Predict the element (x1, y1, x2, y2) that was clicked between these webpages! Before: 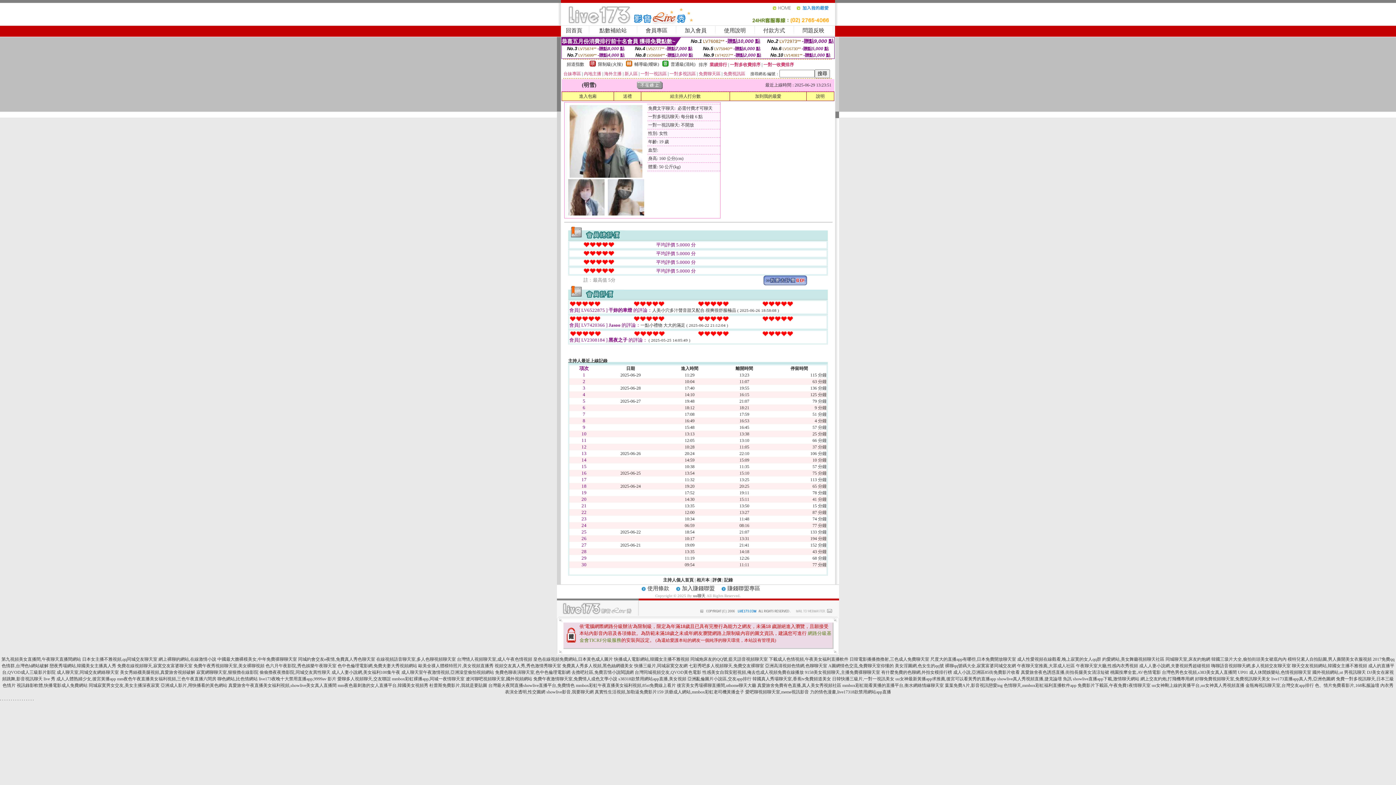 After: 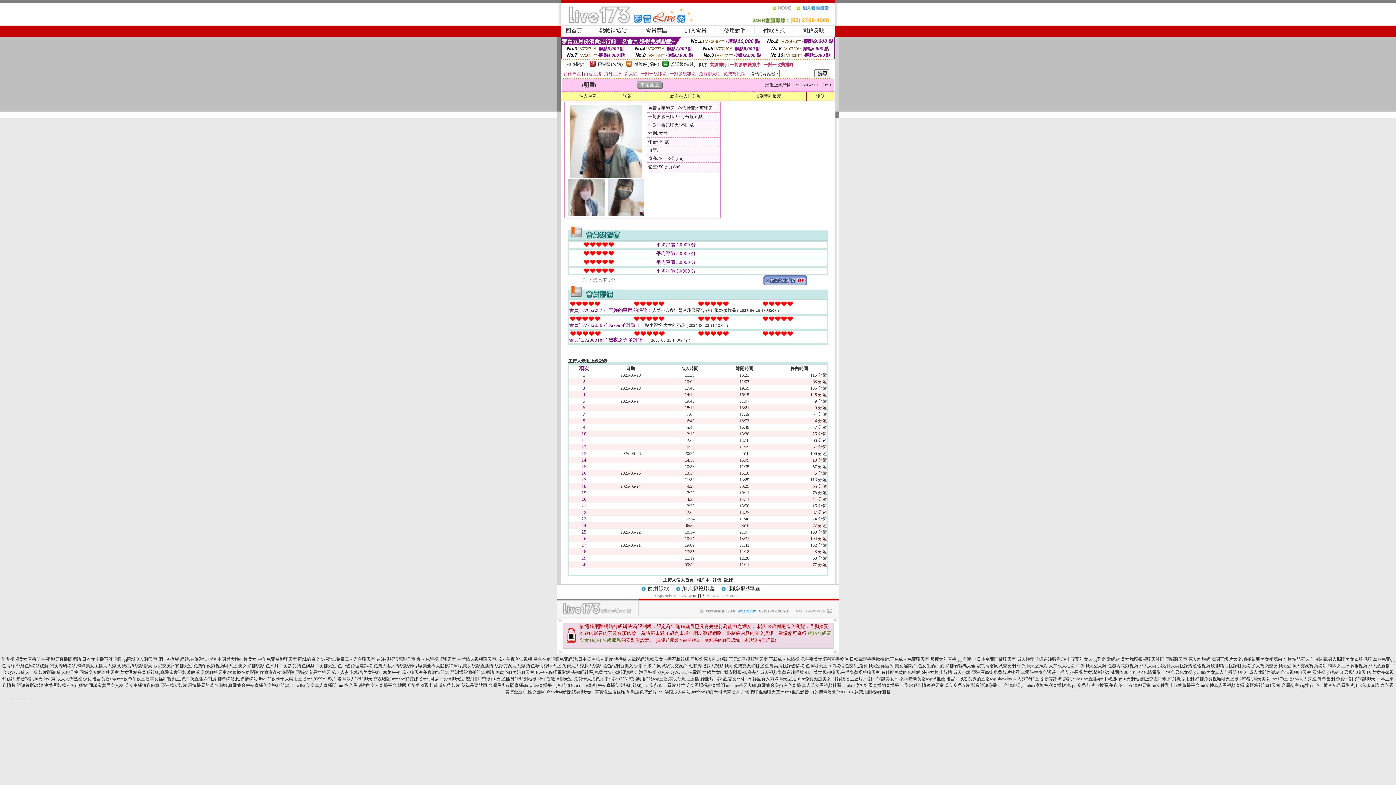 Action: bbox: (4, 696, 5, 701) label: .